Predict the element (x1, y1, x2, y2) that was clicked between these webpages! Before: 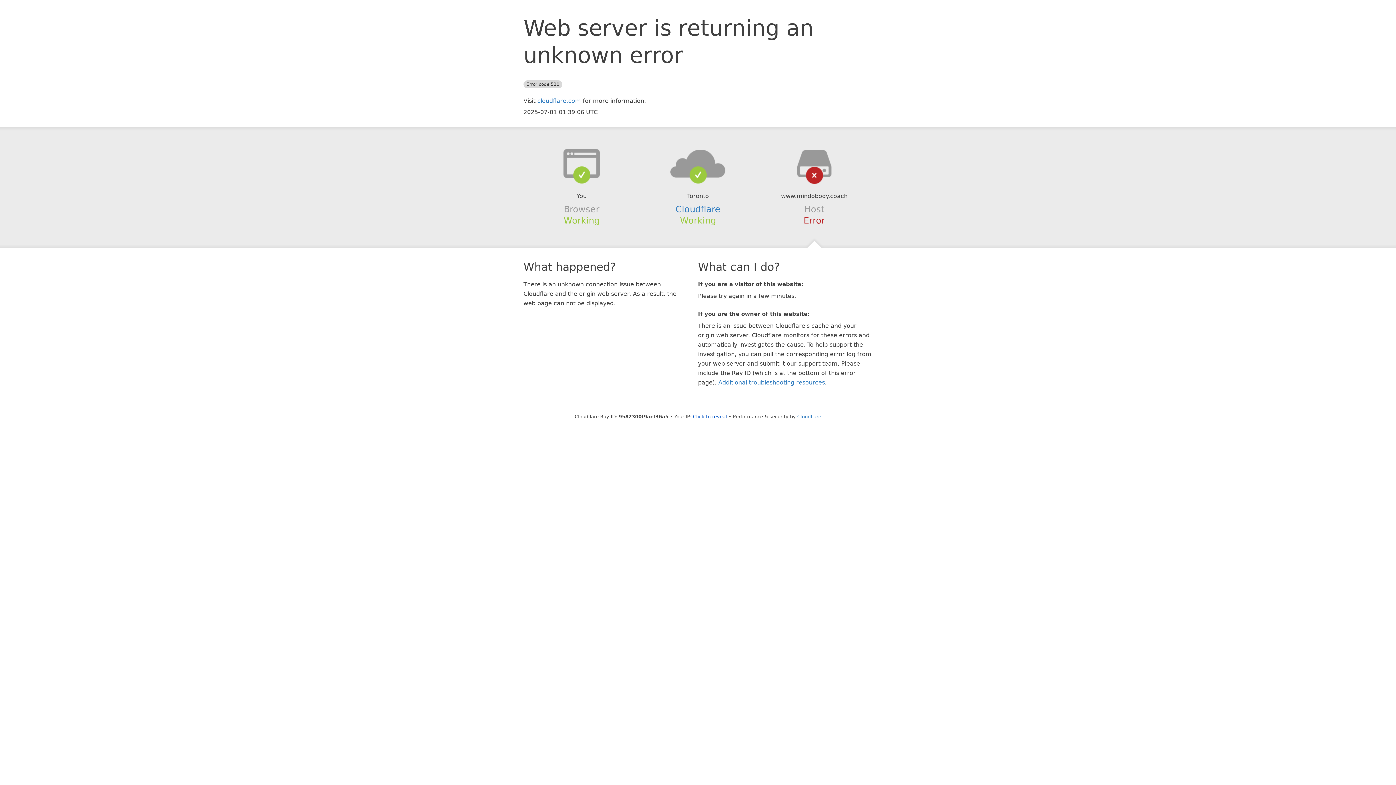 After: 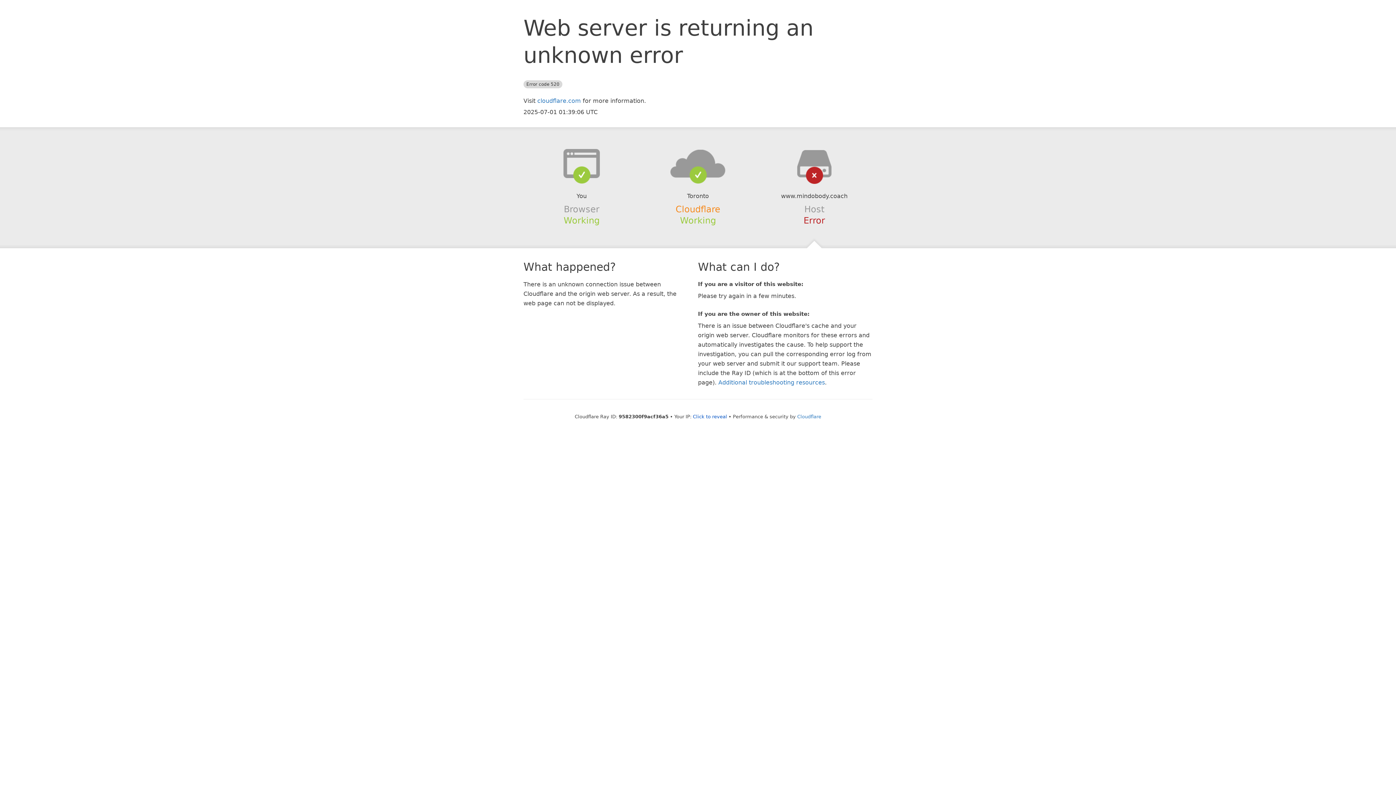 Action: label: Cloudflare bbox: (675, 204, 720, 214)